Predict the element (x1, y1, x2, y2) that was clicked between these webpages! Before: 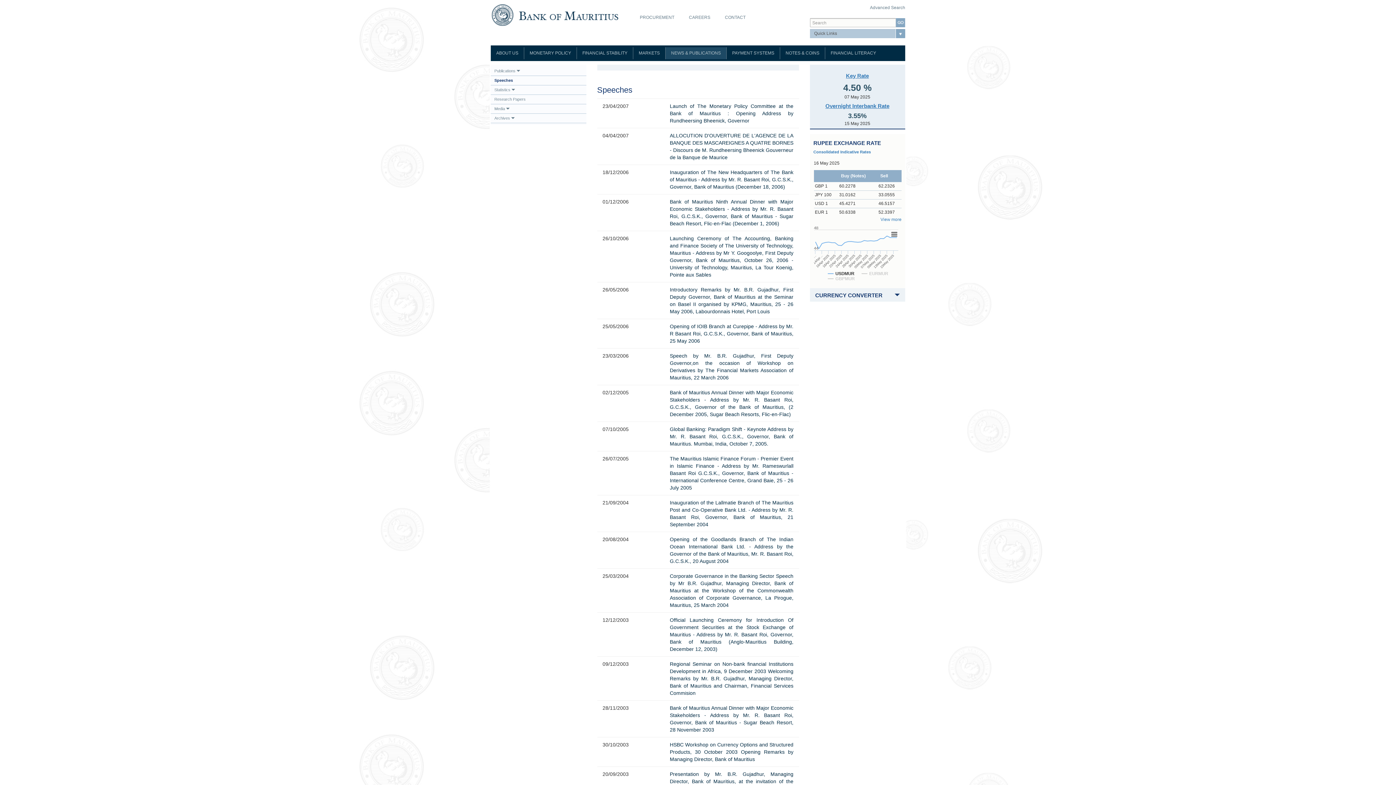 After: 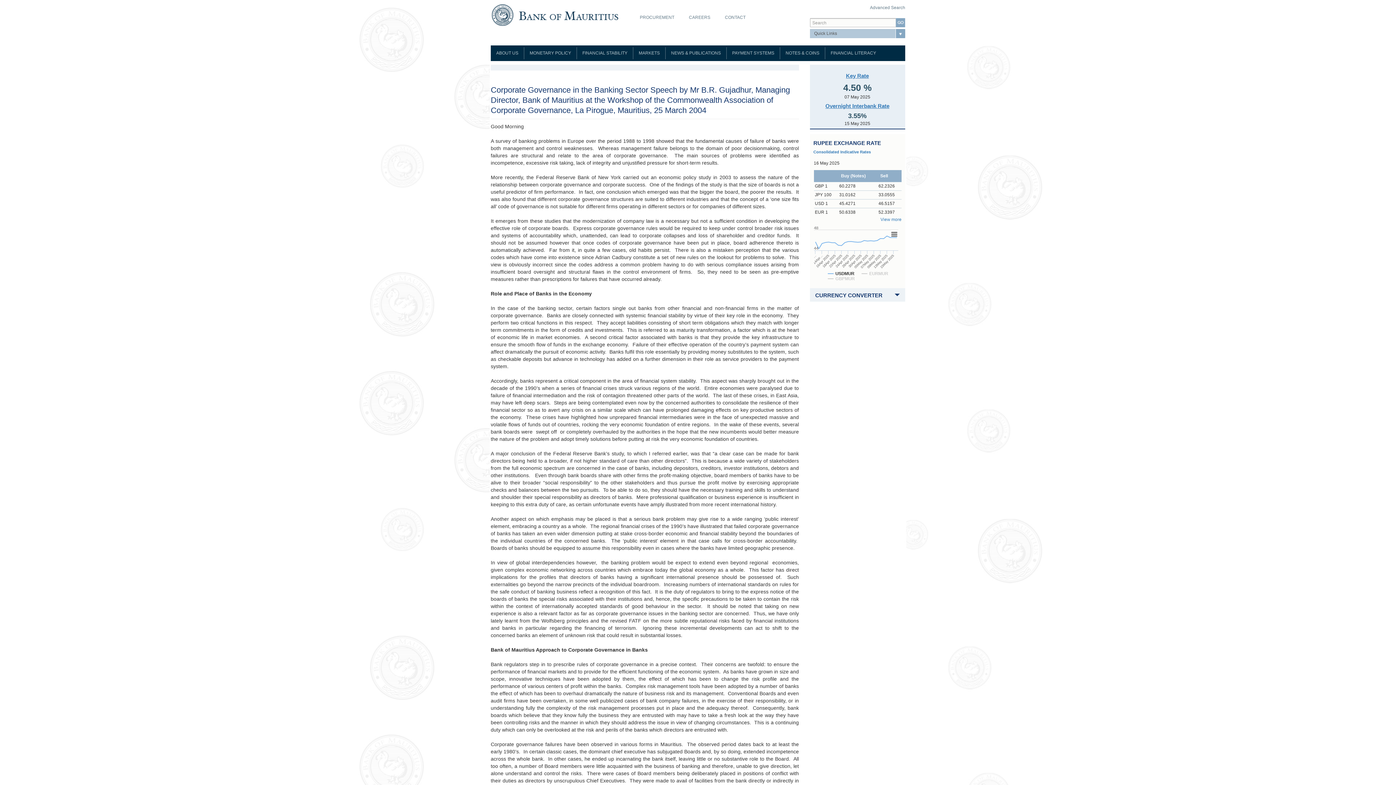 Action: bbox: (670, 573, 793, 608) label: Corporate Governance in the Banking Sector Speech by Mr B.R. Gujadhur, Managing Director, Bank of Mauritius at the Workshop of the Commonwealth Association of Corporate Governance, La Pirogue, Mauritius, 25 March 2004